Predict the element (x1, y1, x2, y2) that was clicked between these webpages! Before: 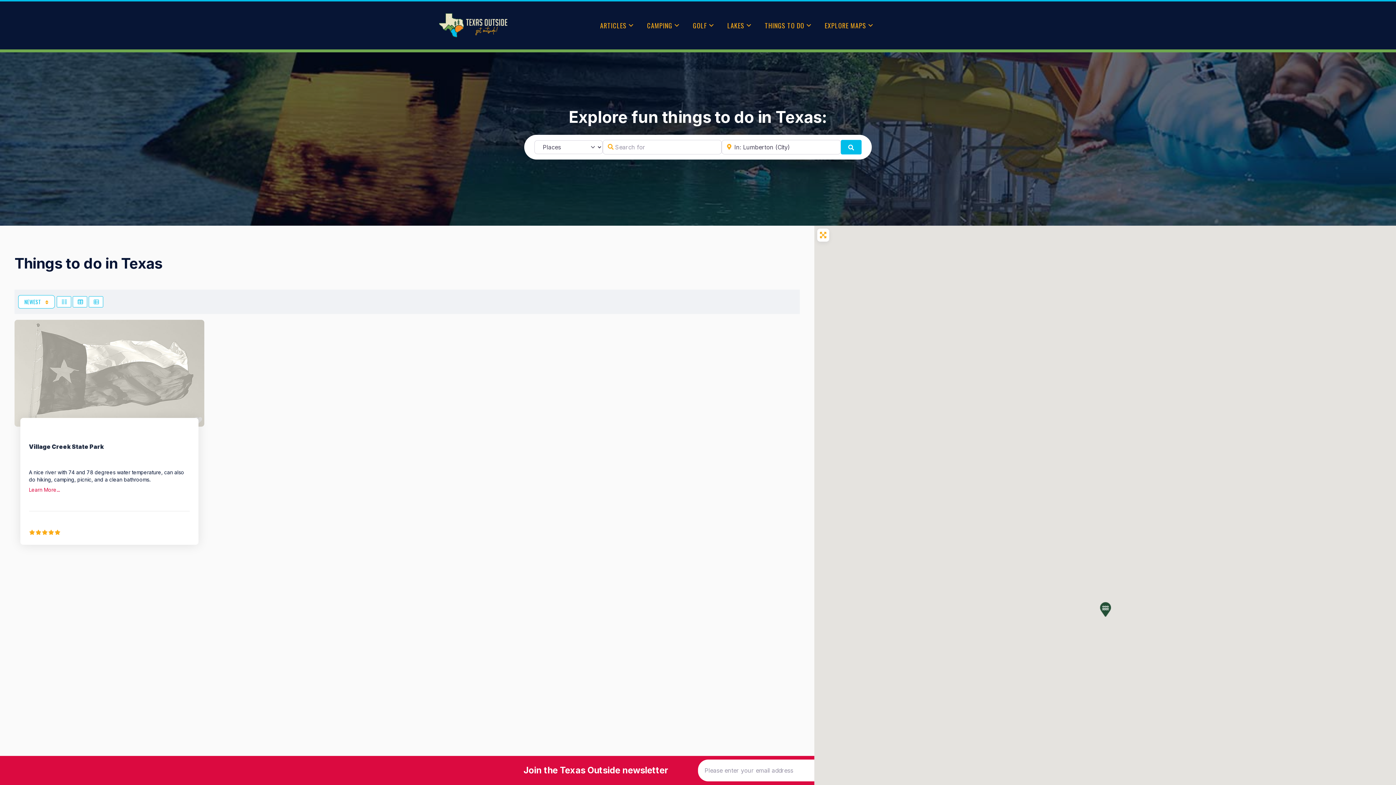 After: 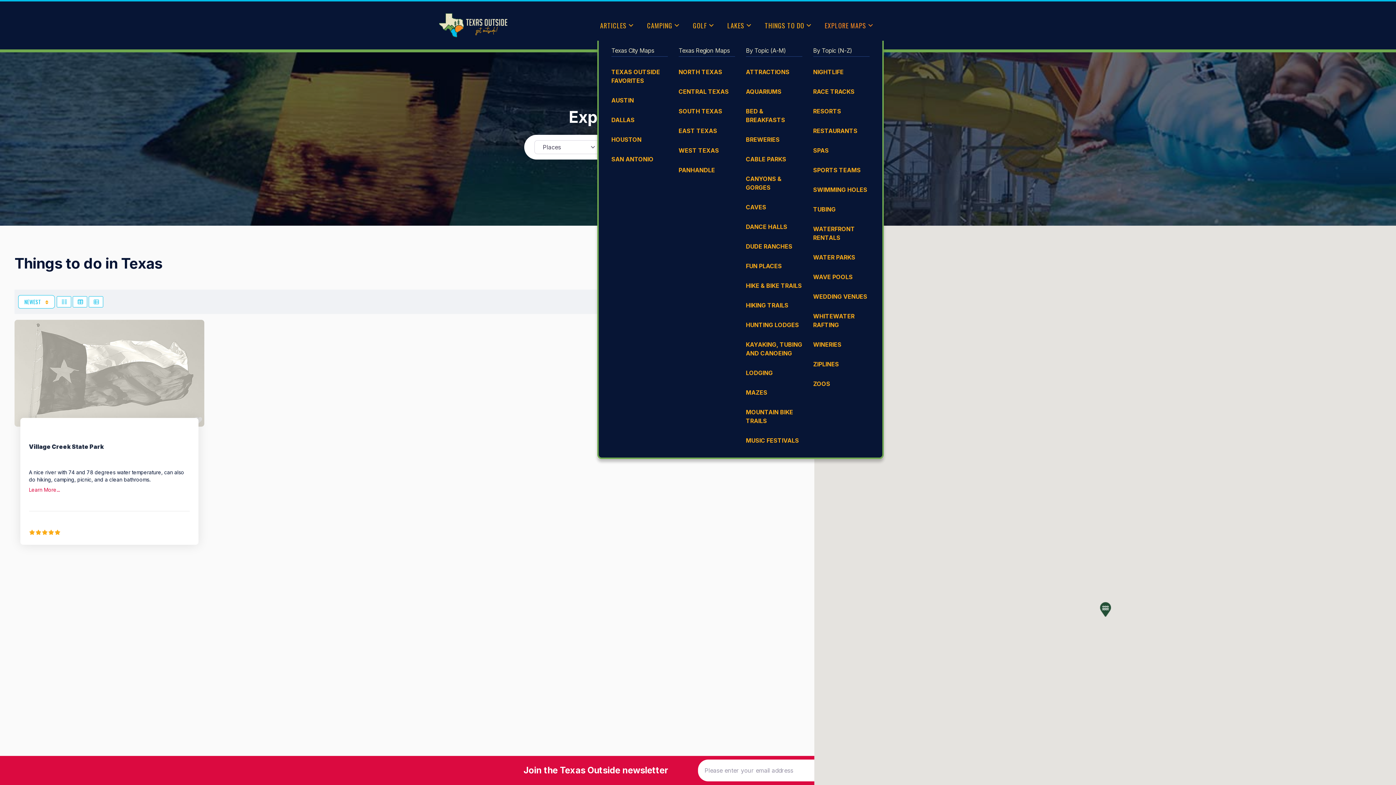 Action: label: EXPLORE MAPS bbox: (822, 10, 877, 40)